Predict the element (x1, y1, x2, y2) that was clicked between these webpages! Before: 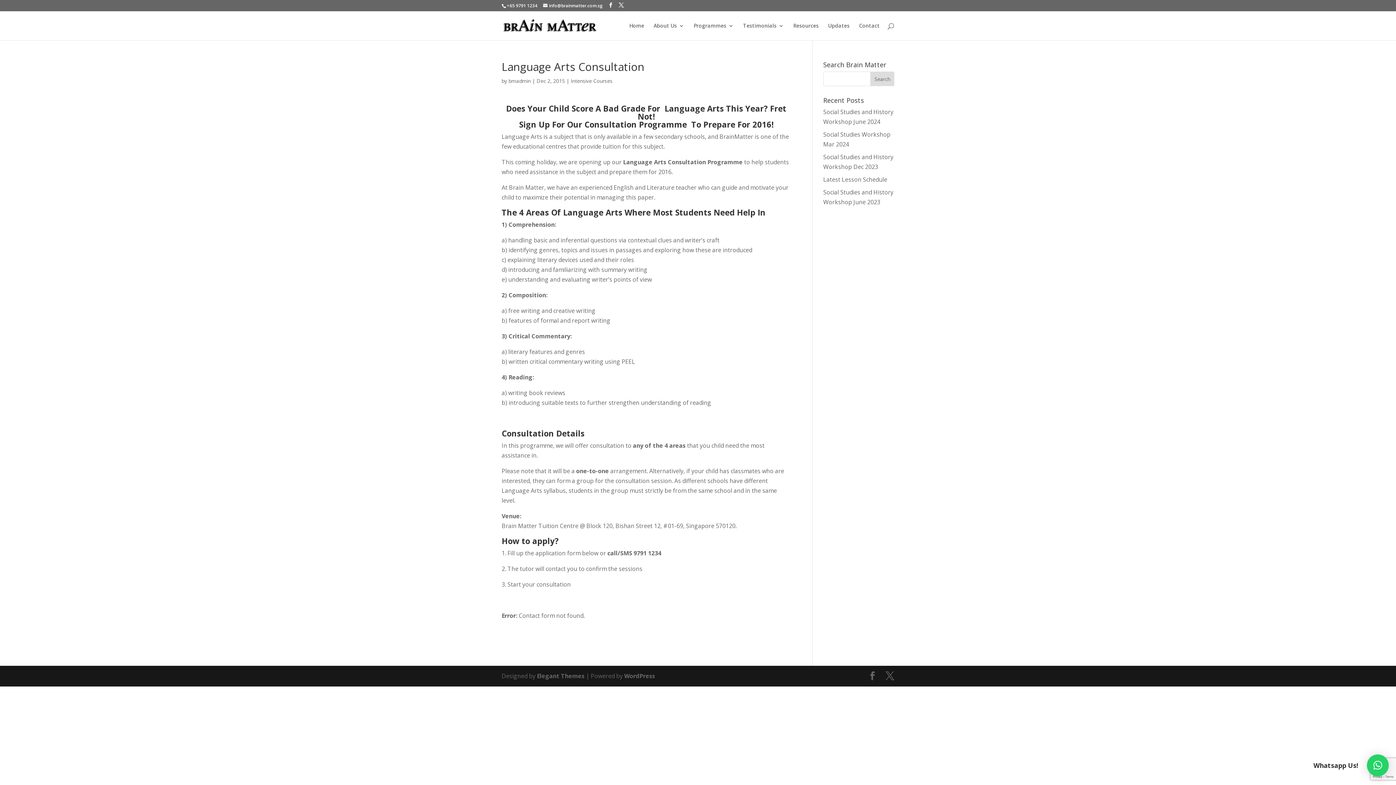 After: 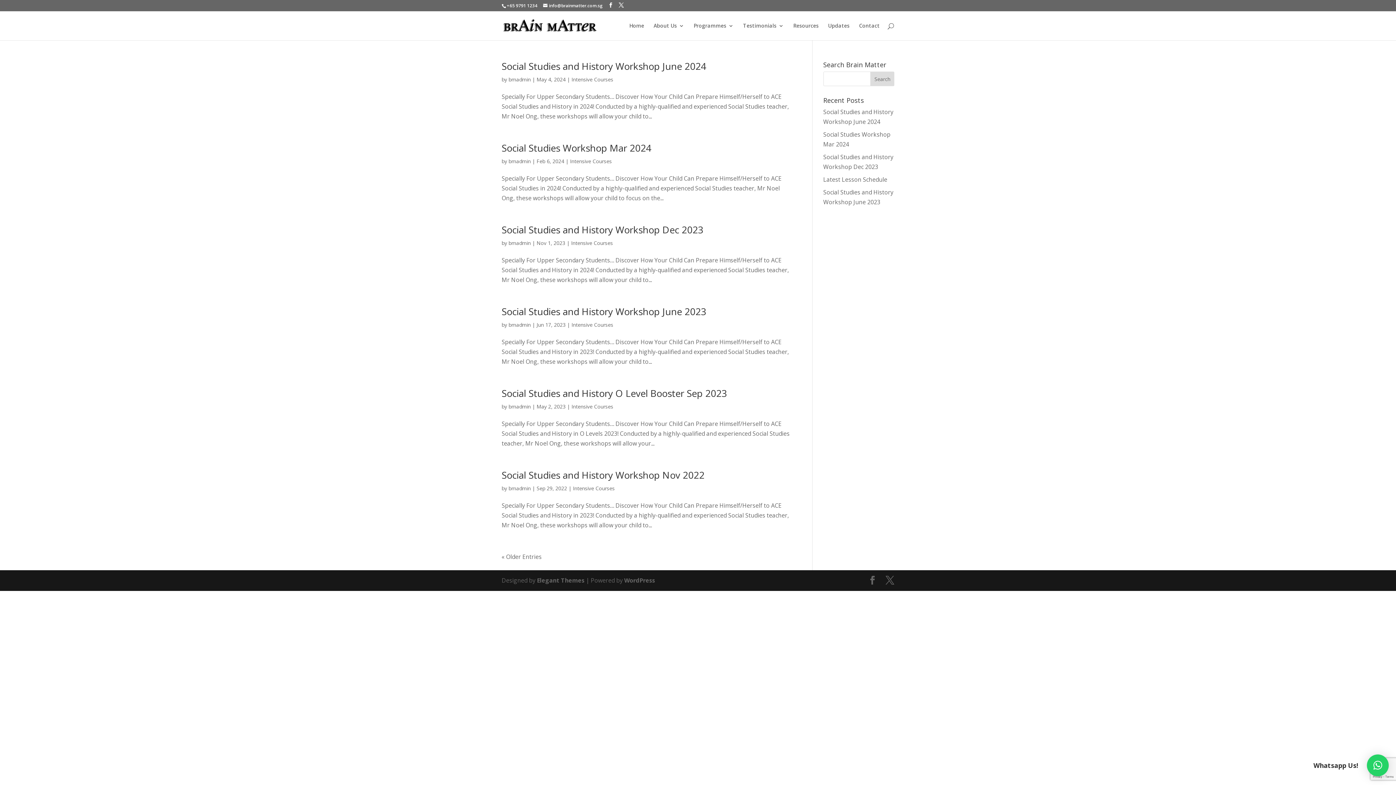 Action: label: Intensive Courses bbox: (570, 77, 612, 84)